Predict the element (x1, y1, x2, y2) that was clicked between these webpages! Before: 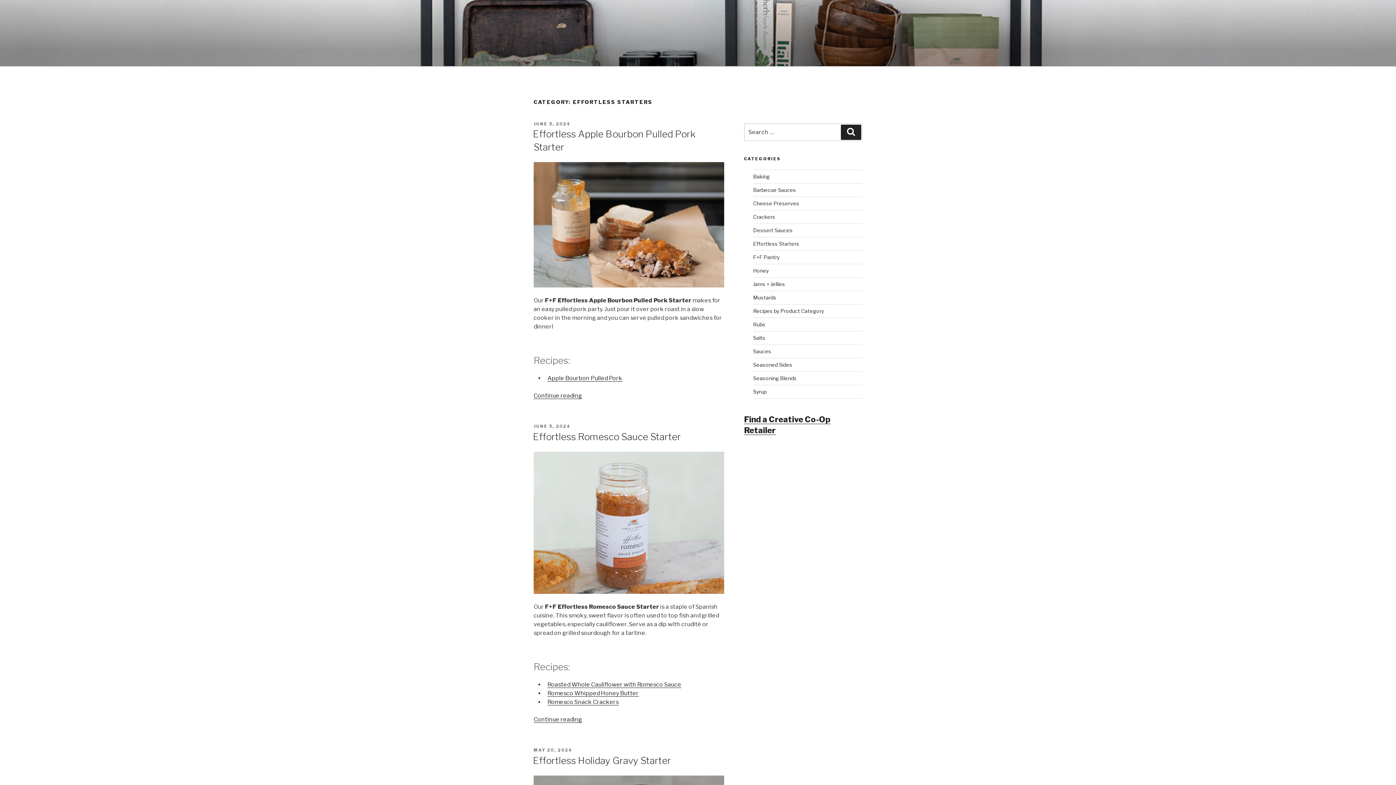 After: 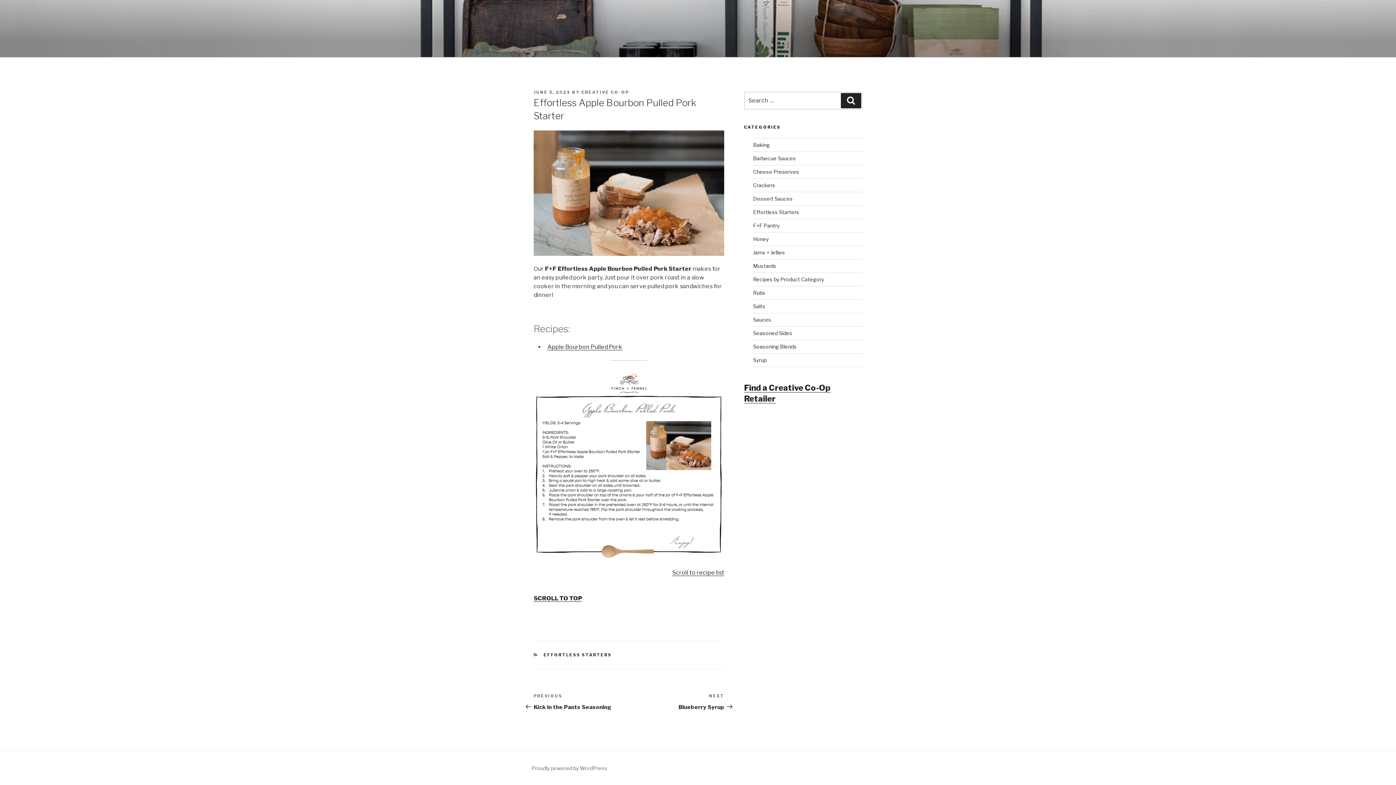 Action: label: Continue reading
“Effortless Apple Bourbon Pulled Pork Starter” bbox: (533, 392, 582, 399)